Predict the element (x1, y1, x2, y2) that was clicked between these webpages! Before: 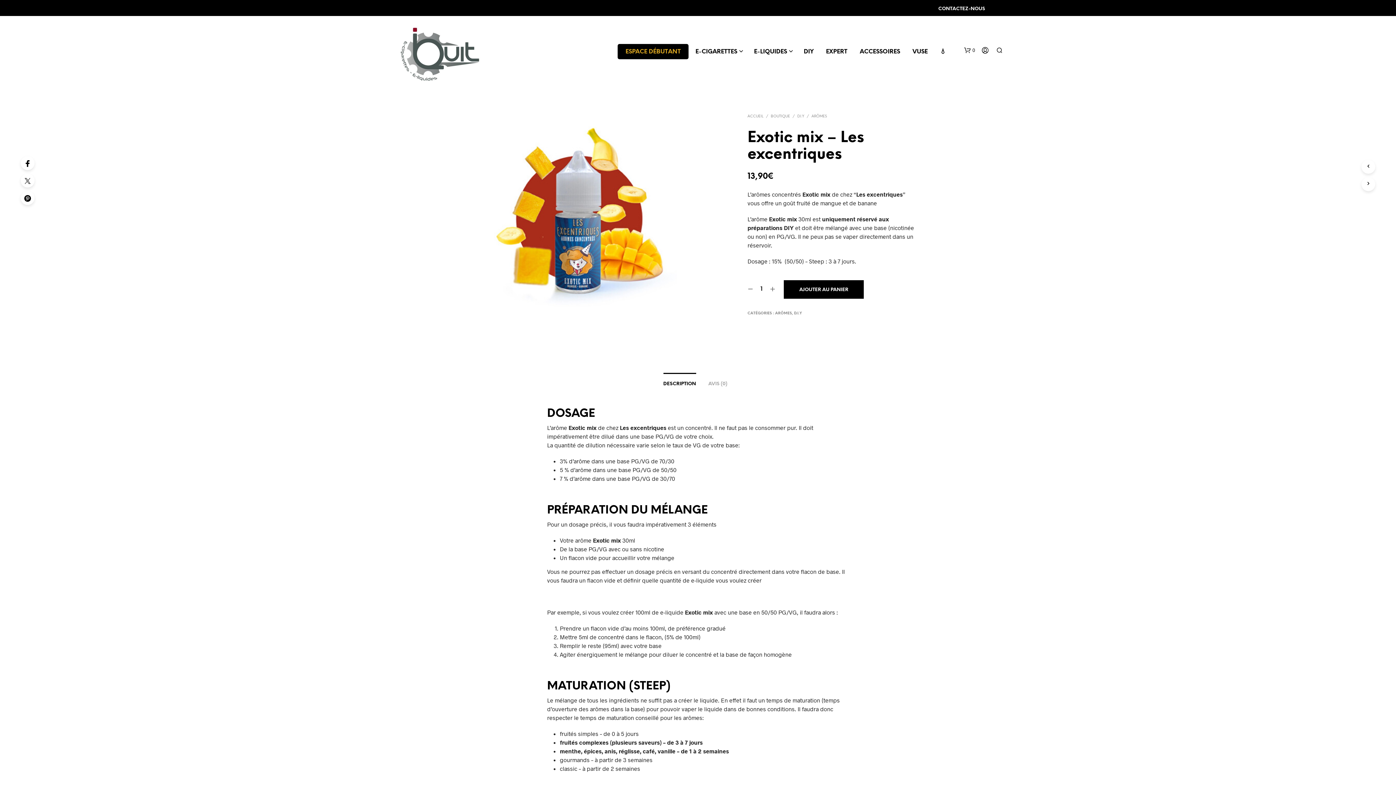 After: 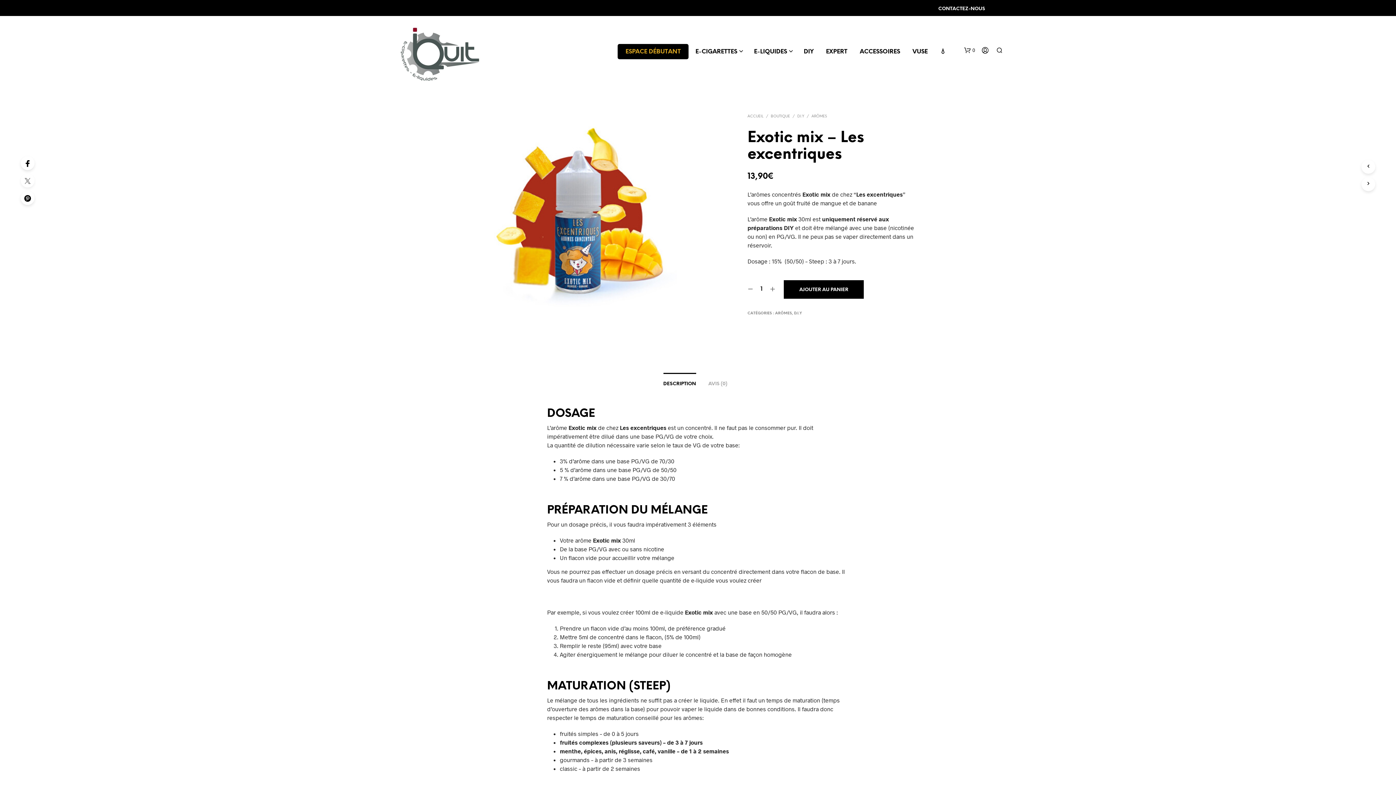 Action: bbox: (20, 173, 34, 187)